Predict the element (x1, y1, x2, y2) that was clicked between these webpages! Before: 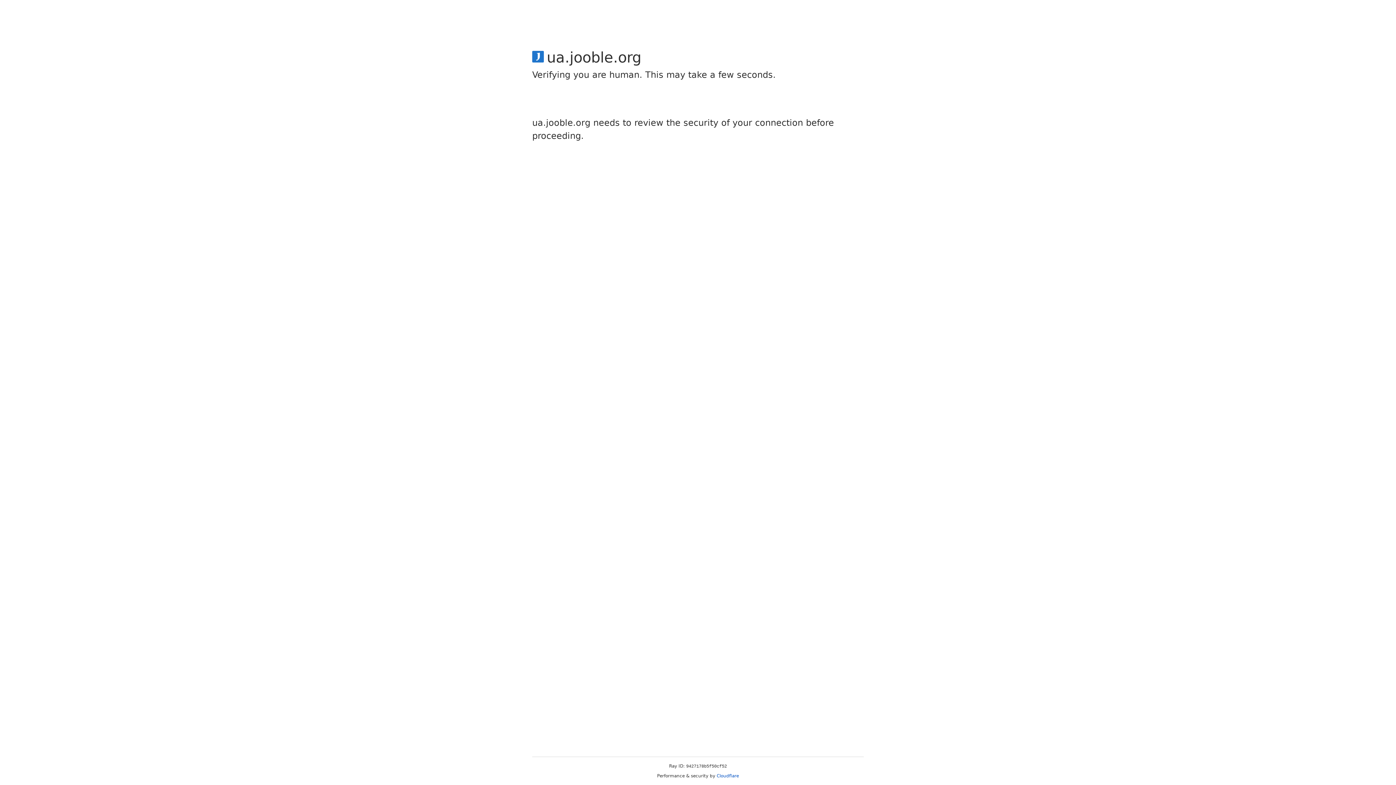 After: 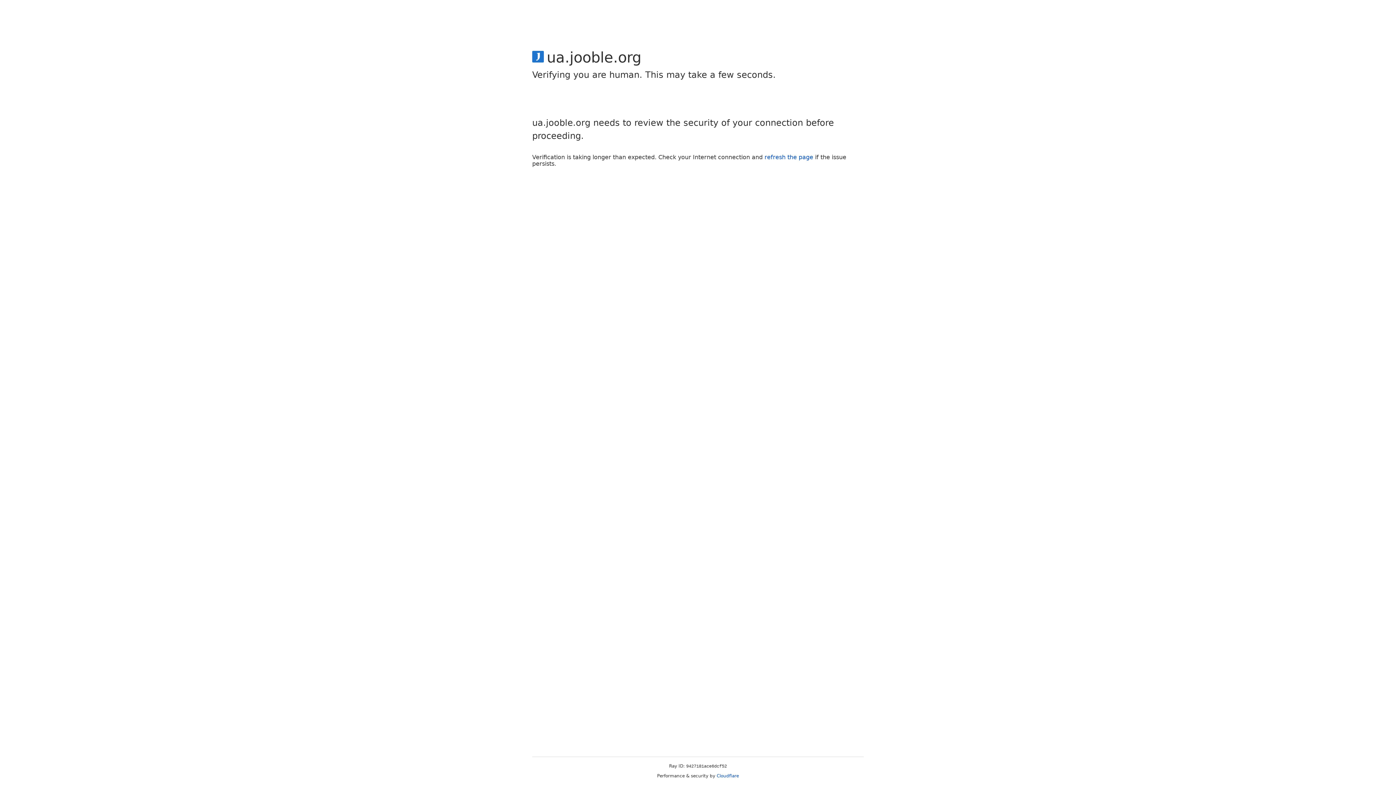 Action: label: Cloudflare bbox: (716, 773, 739, 778)